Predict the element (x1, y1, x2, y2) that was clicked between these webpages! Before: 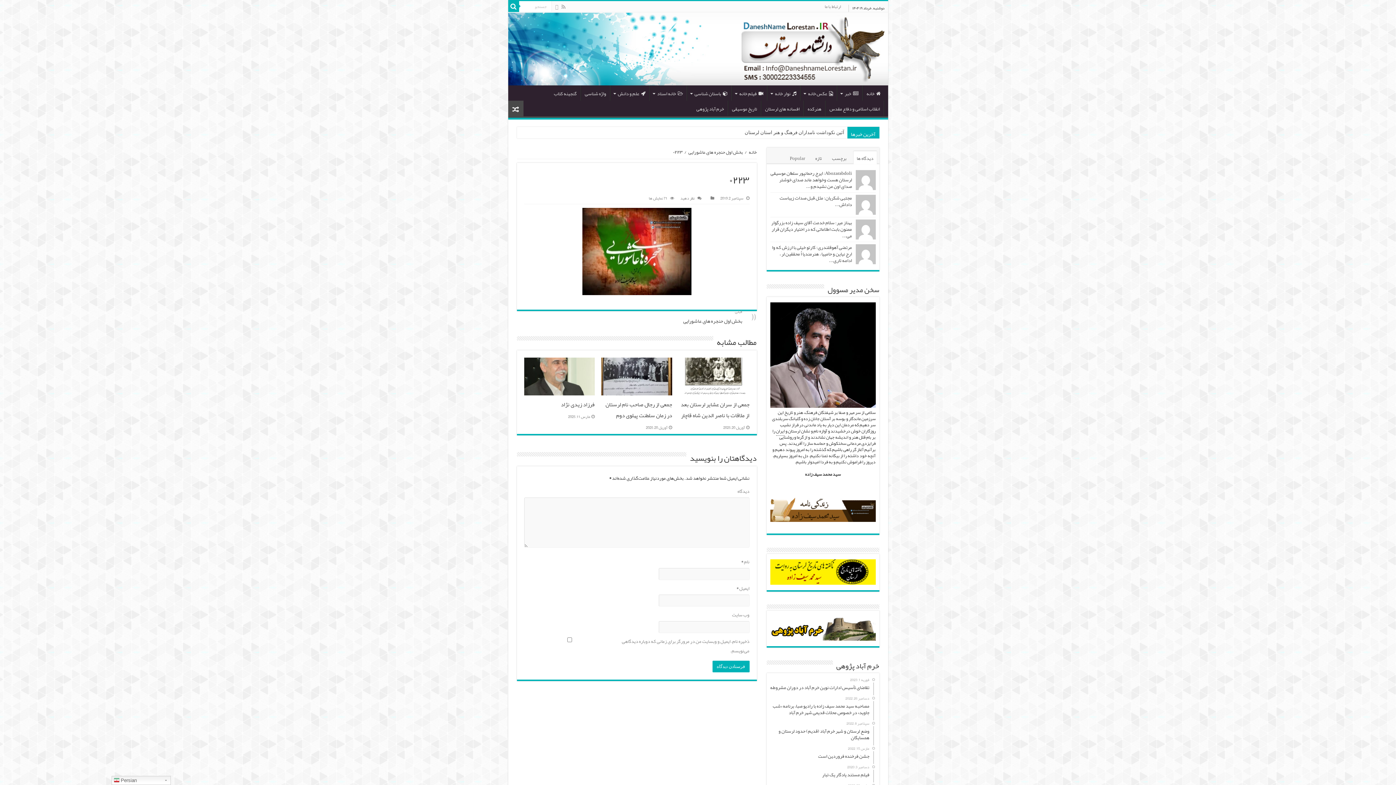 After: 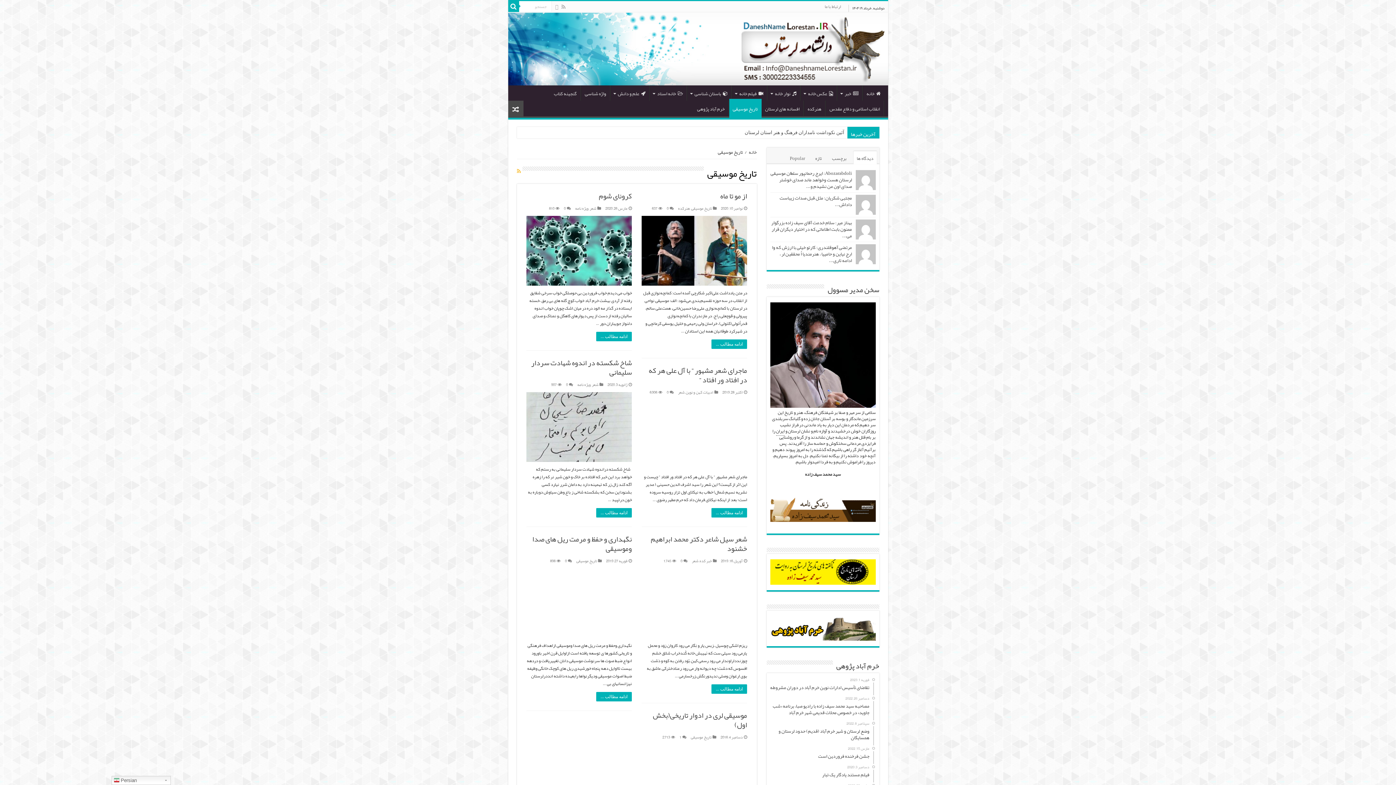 Action: bbox: (728, 100, 761, 116) label: تاریخ موسیقی